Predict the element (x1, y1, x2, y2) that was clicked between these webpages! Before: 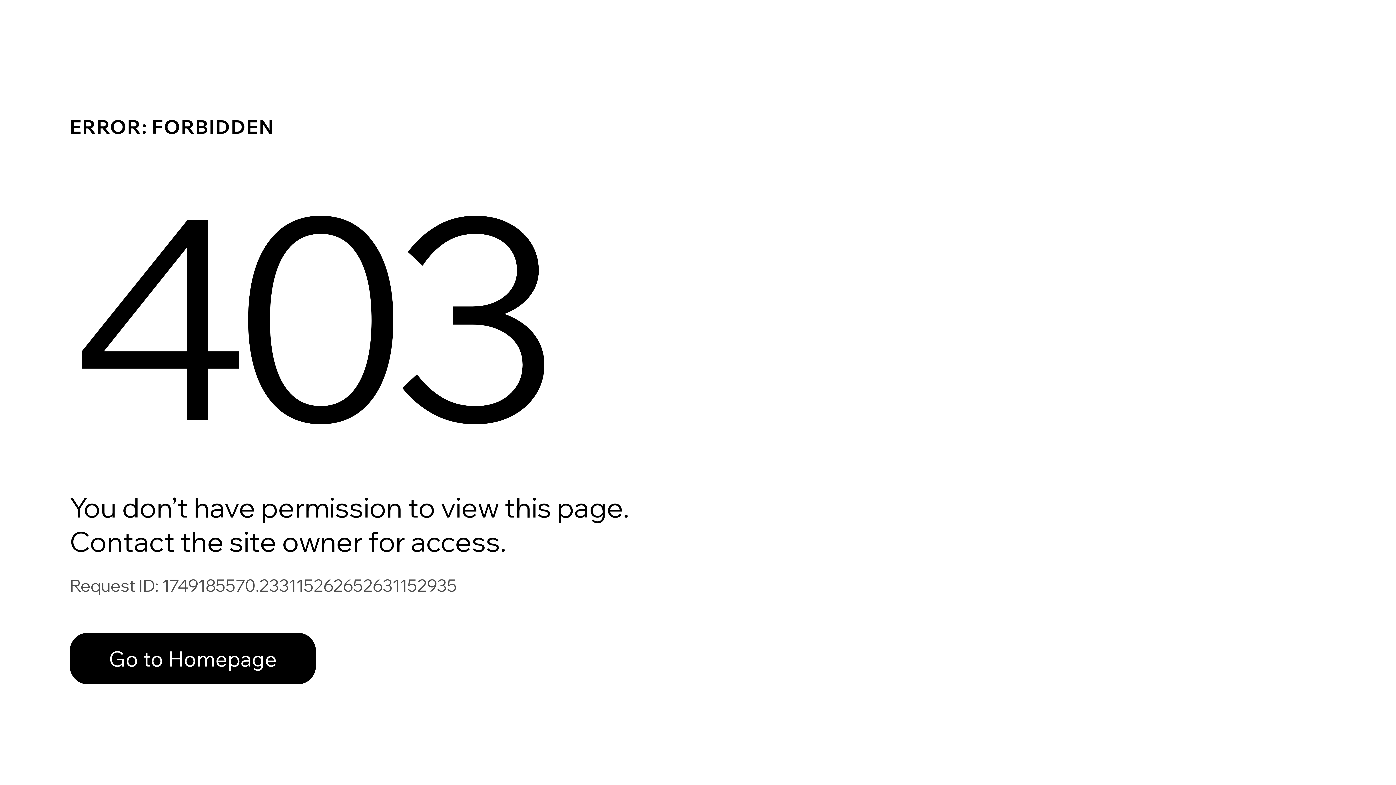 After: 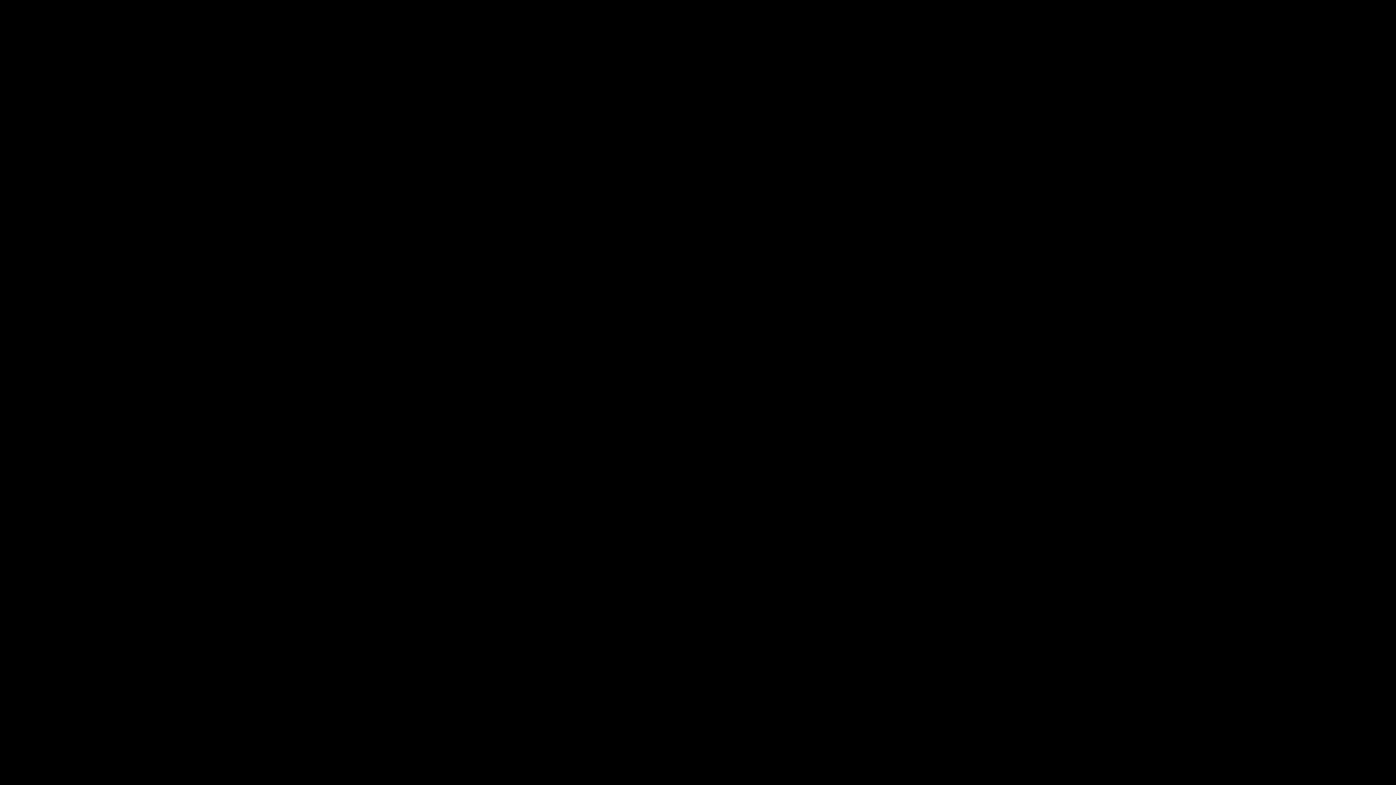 Action: label: Go to Homepage bbox: (69, 633, 316, 684)